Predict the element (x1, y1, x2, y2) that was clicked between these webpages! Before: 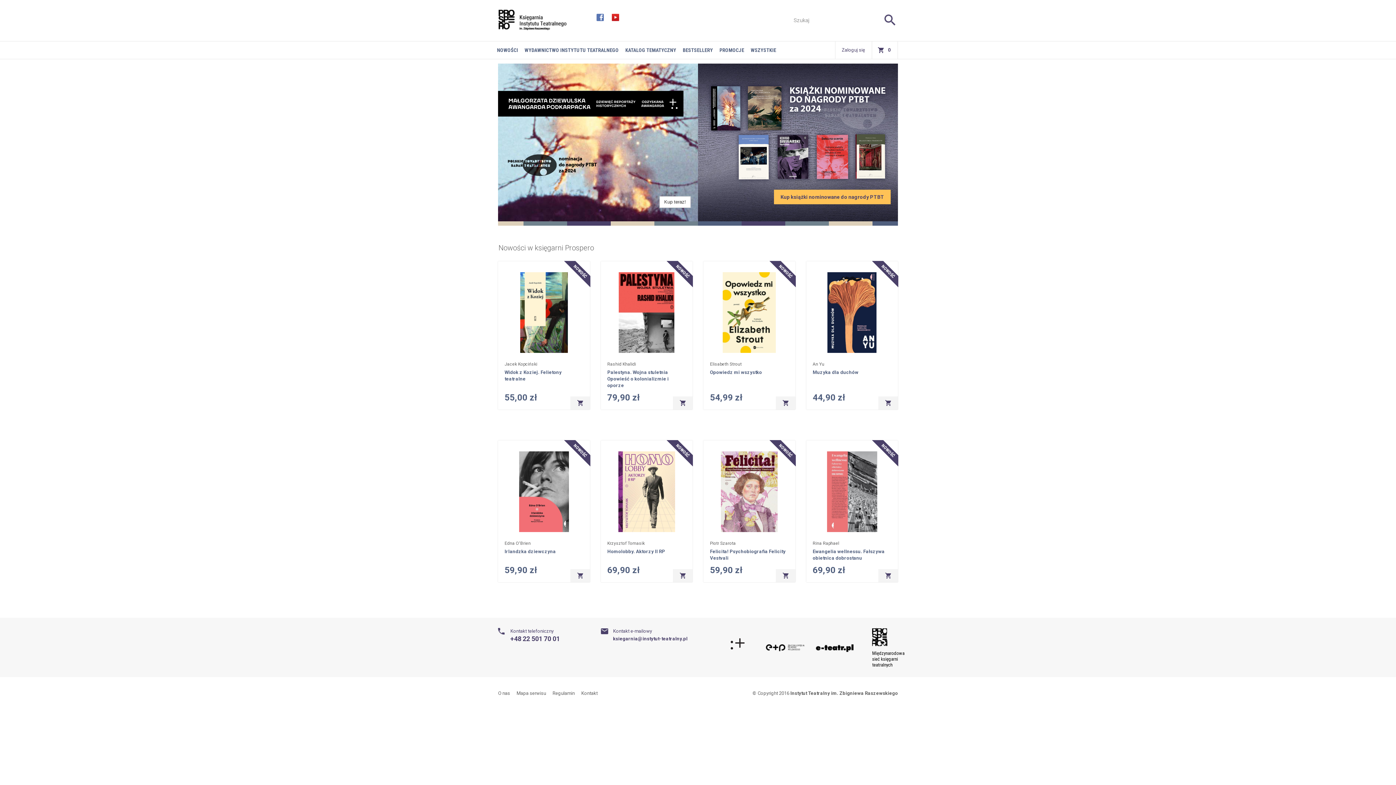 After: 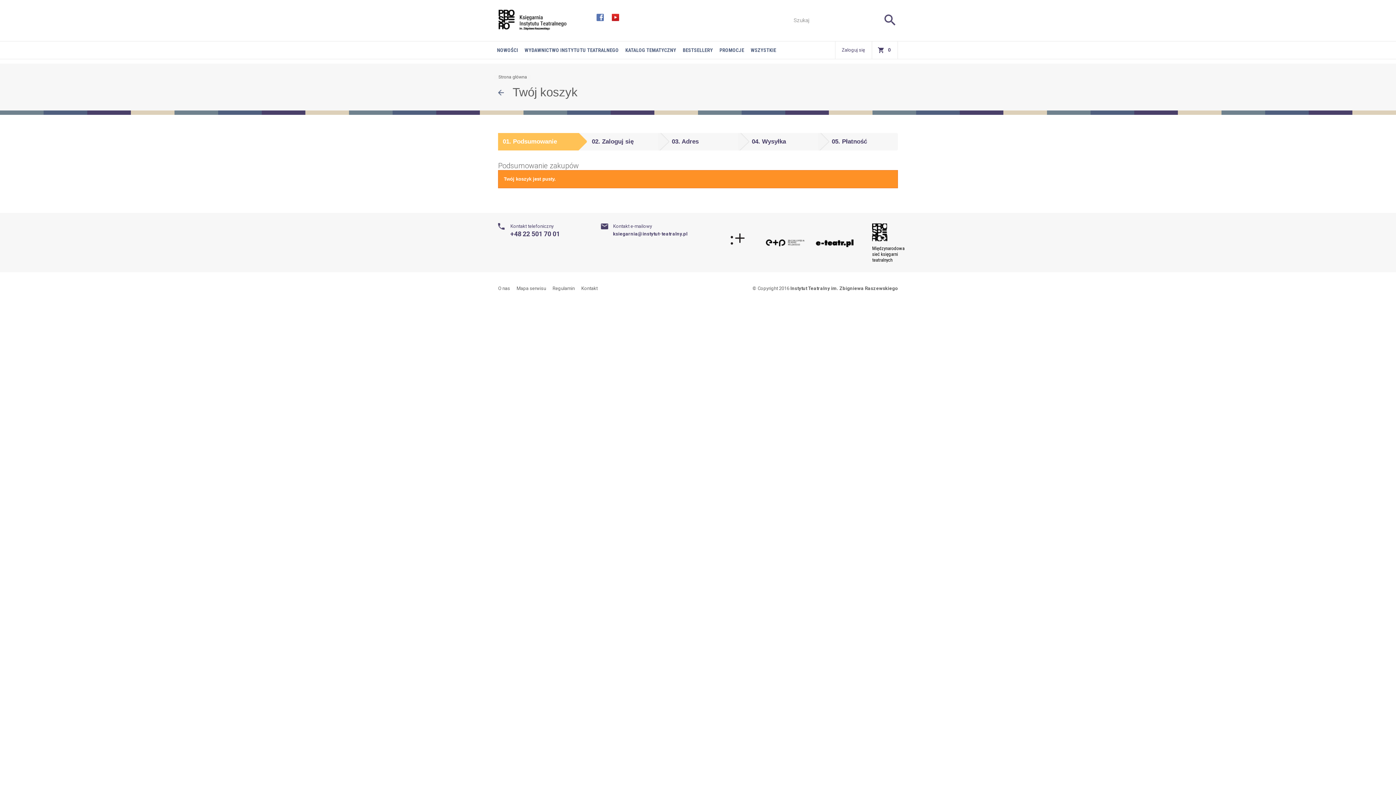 Action: bbox: (878, 45, 891, 54) label: 0